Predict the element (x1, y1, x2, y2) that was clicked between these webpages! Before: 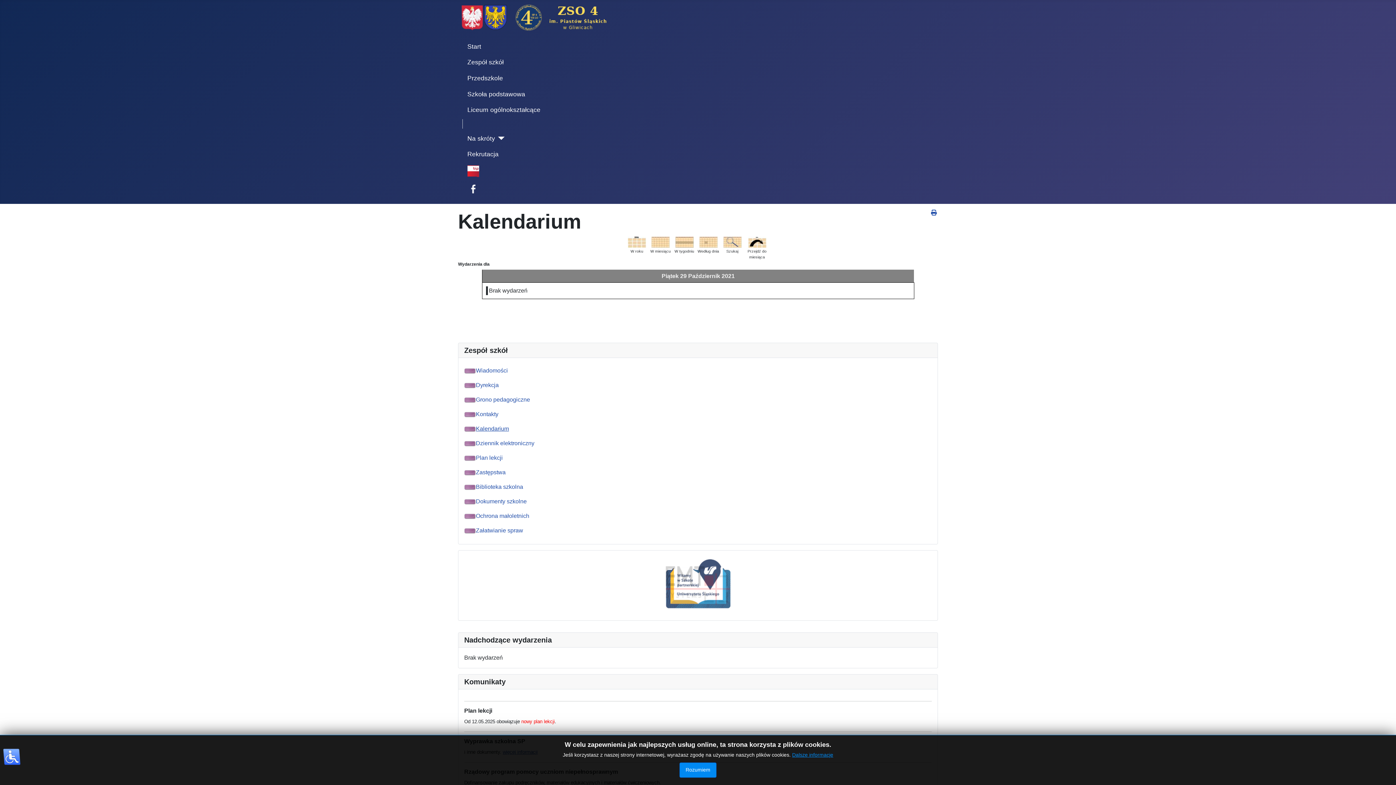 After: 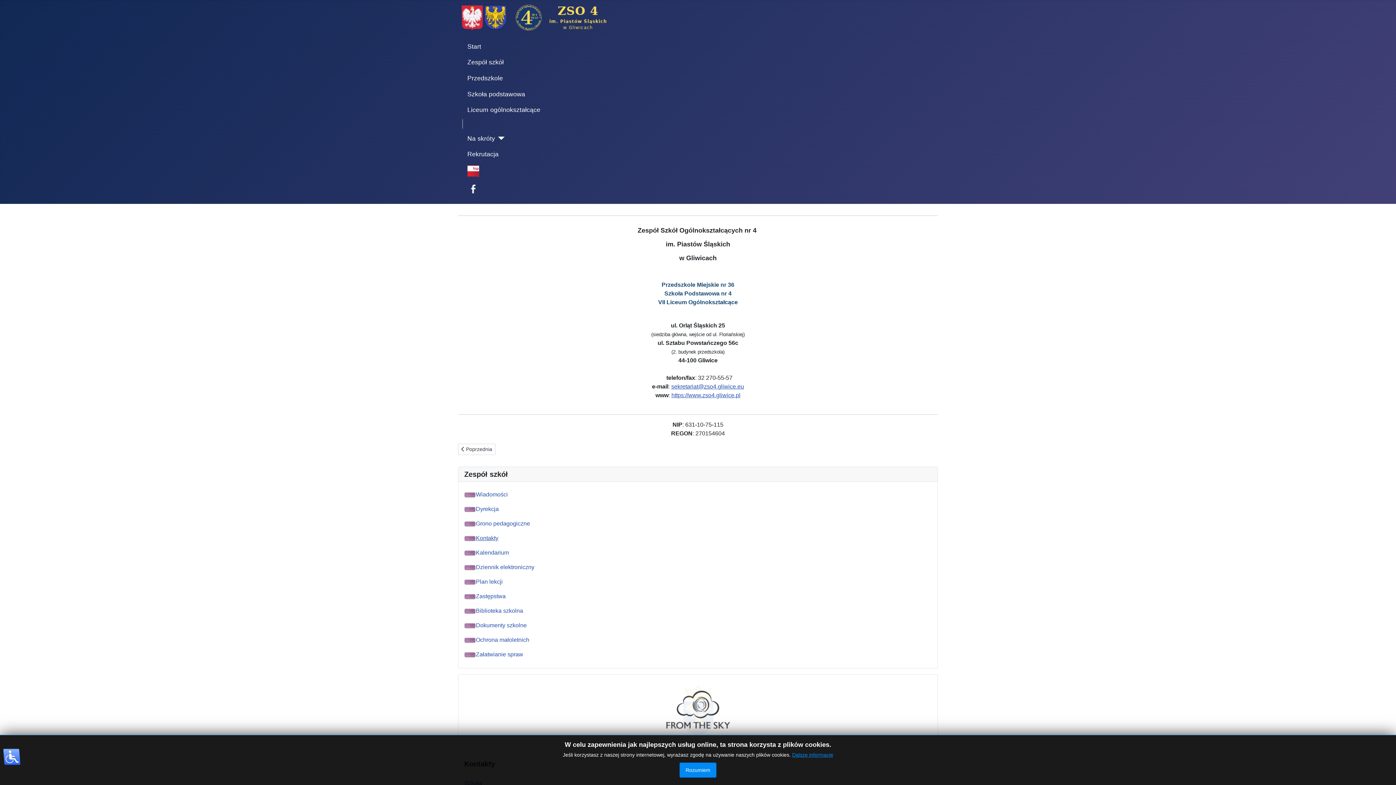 Action: bbox: (464, 411, 498, 417) label: Kontakty